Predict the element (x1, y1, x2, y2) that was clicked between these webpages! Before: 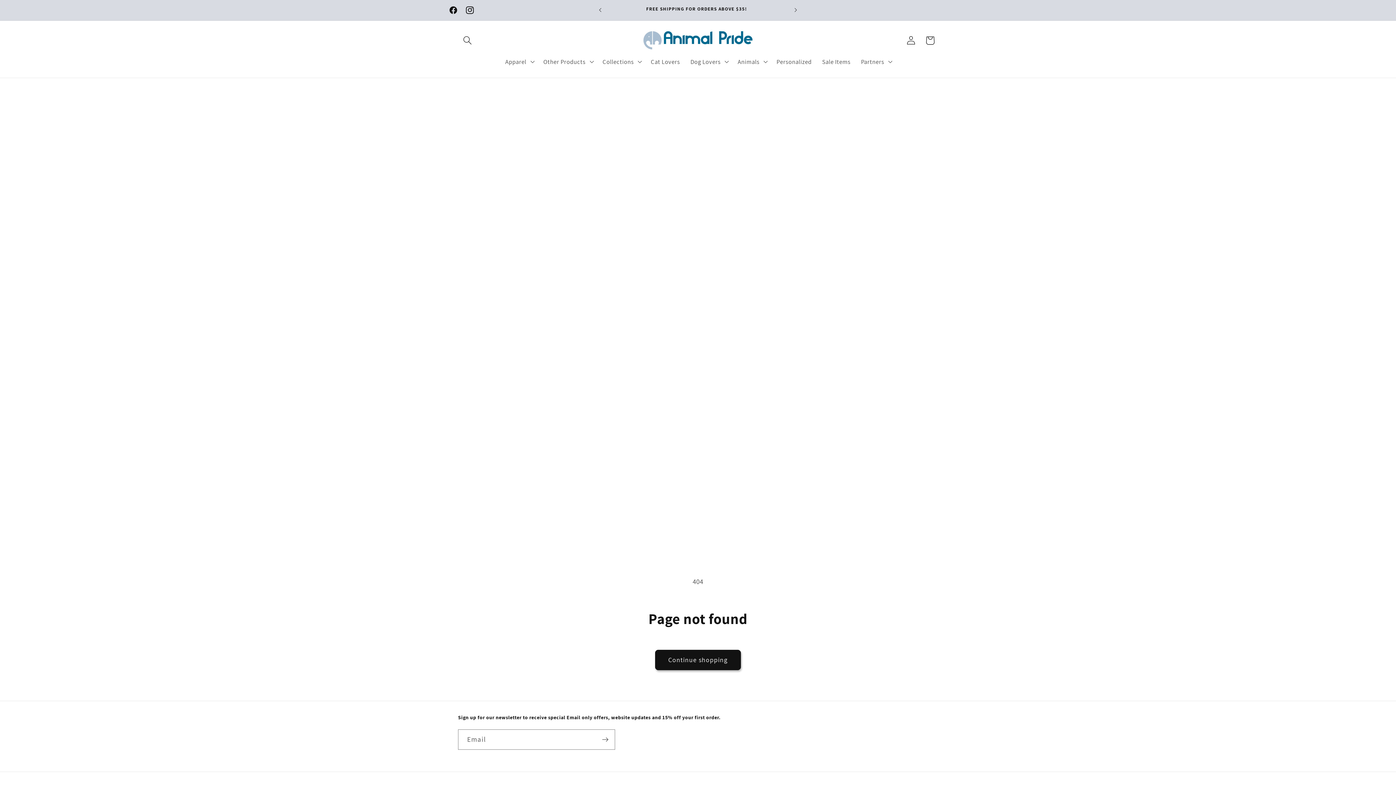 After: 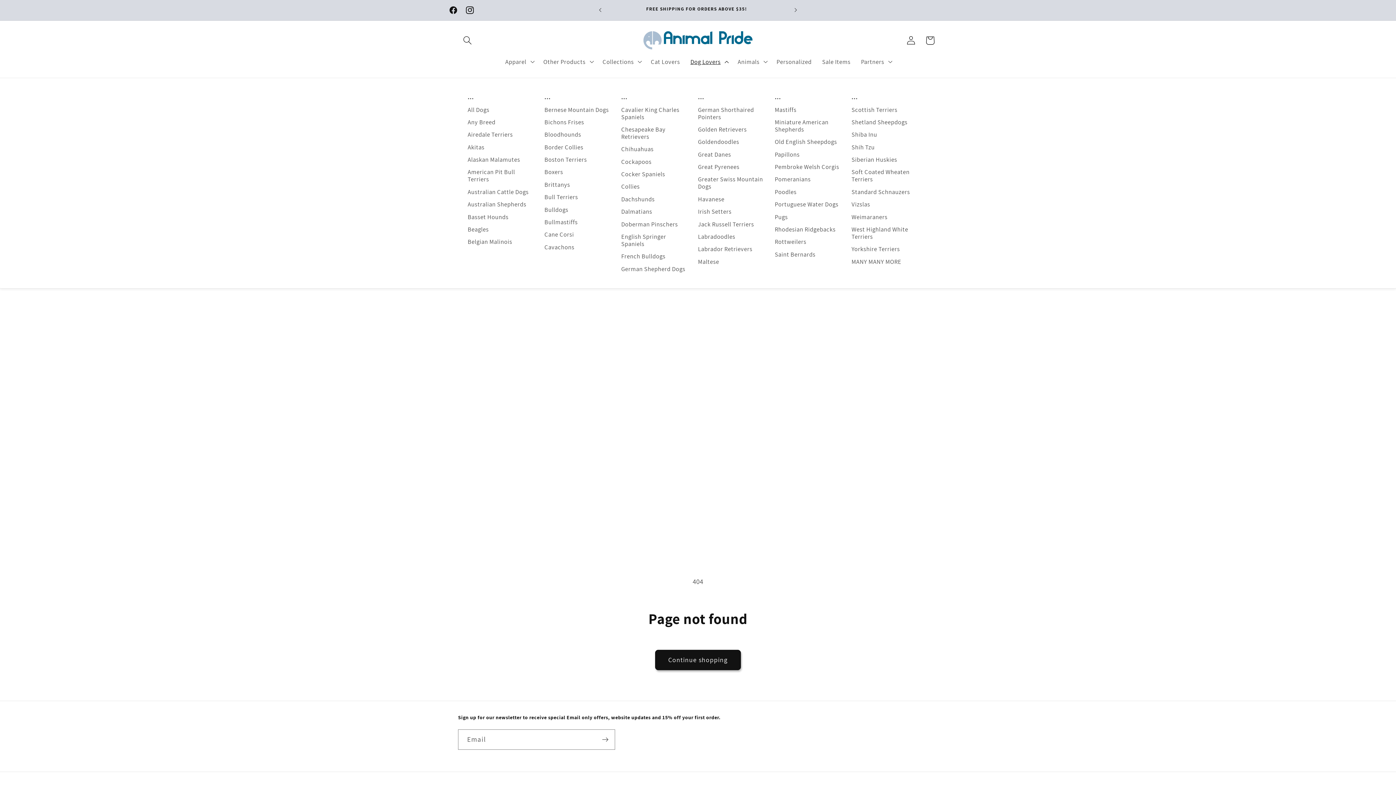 Action: bbox: (685, 52, 732, 70) label: Dog Lovers